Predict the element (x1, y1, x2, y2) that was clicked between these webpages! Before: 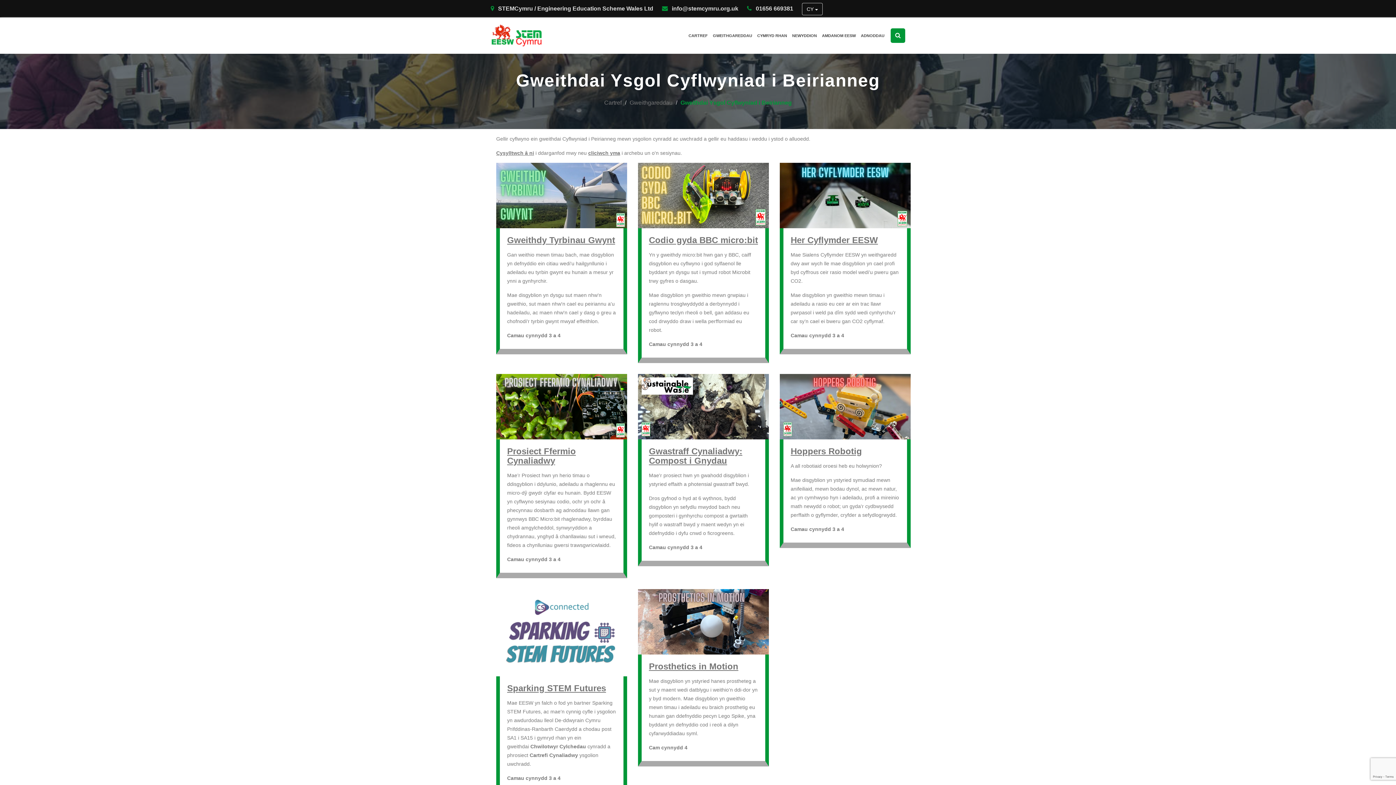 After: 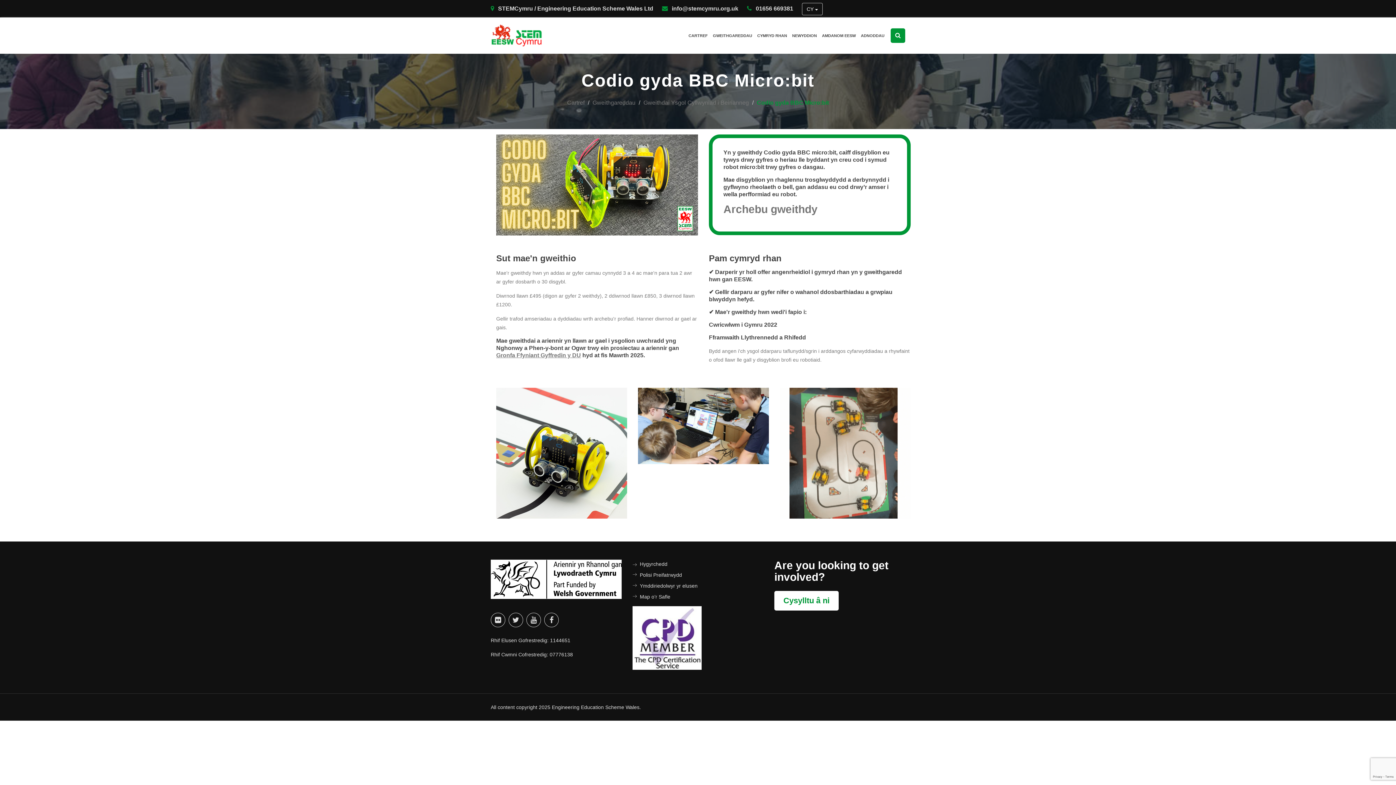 Action: bbox: (638, 192, 769, 198)